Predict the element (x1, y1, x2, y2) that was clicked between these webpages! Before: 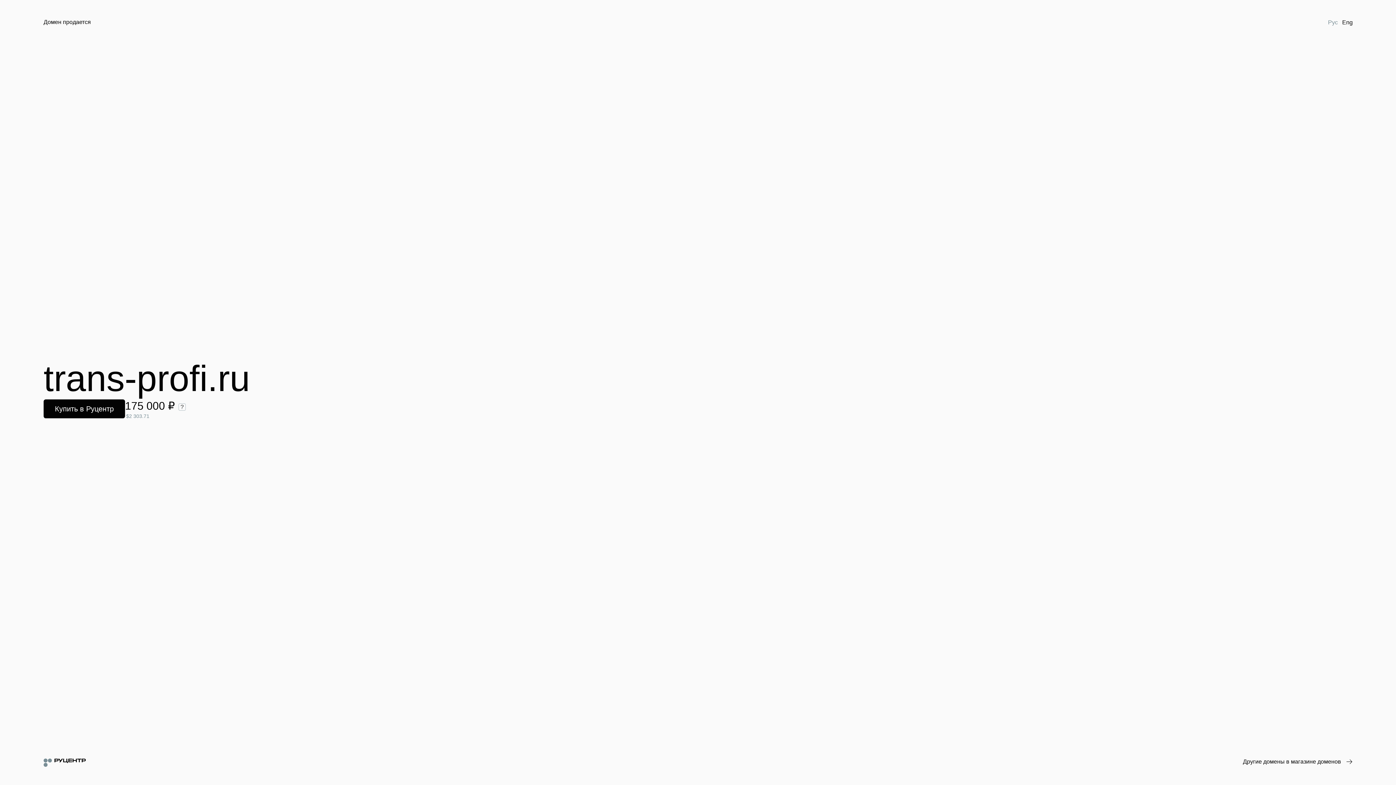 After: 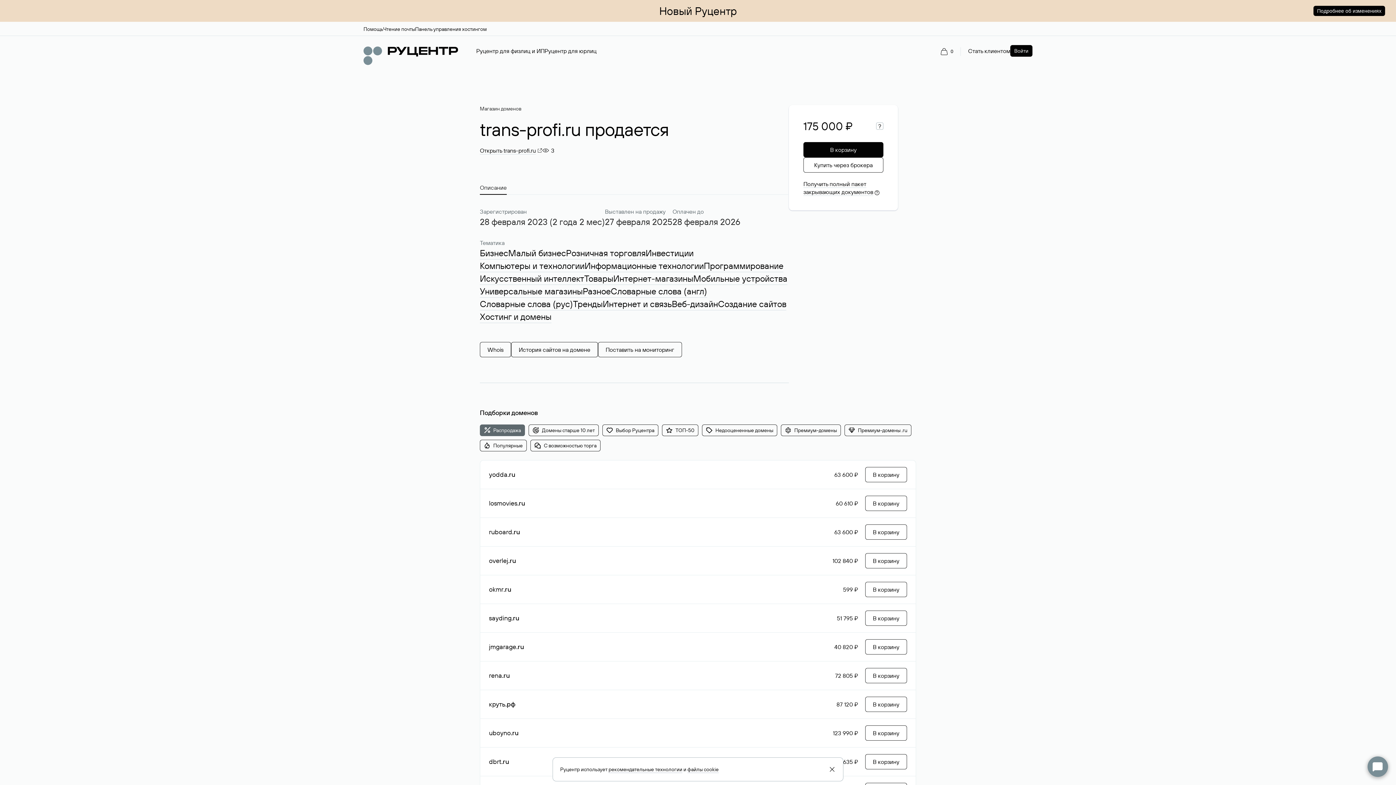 Action: label: Купить в Руцентр bbox: (43, 399, 125, 418)